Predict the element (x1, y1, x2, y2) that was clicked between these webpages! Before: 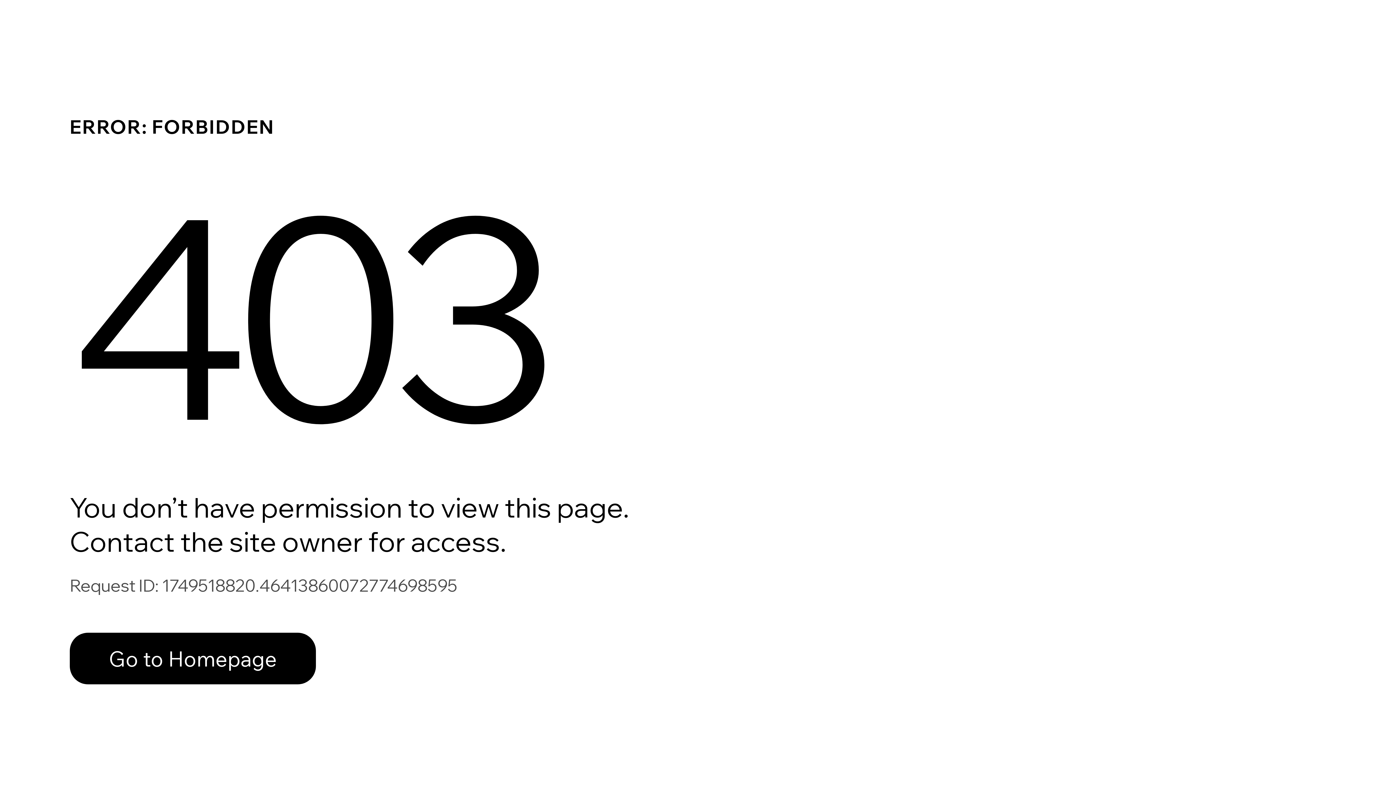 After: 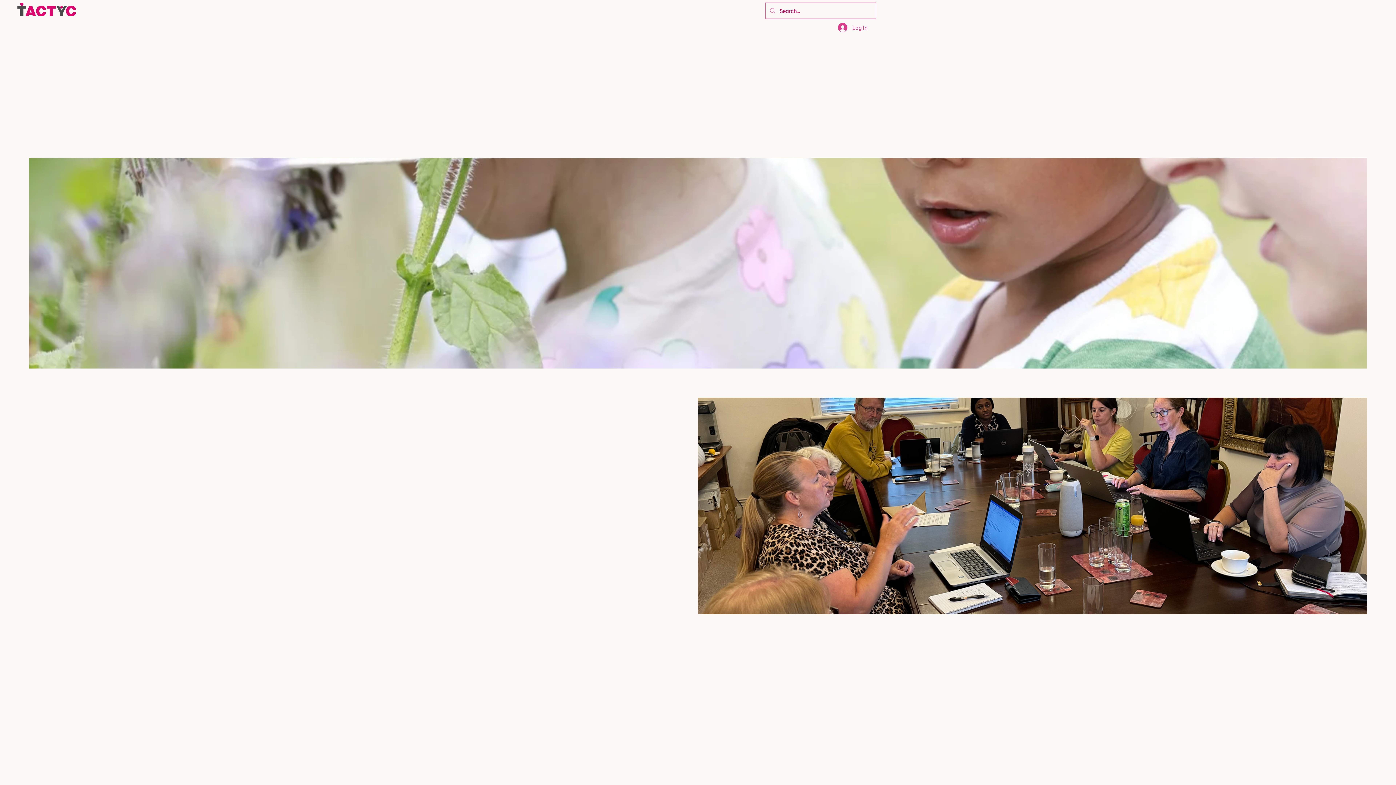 Action: bbox: (69, 617, 768, 694) label: Go to Homepage